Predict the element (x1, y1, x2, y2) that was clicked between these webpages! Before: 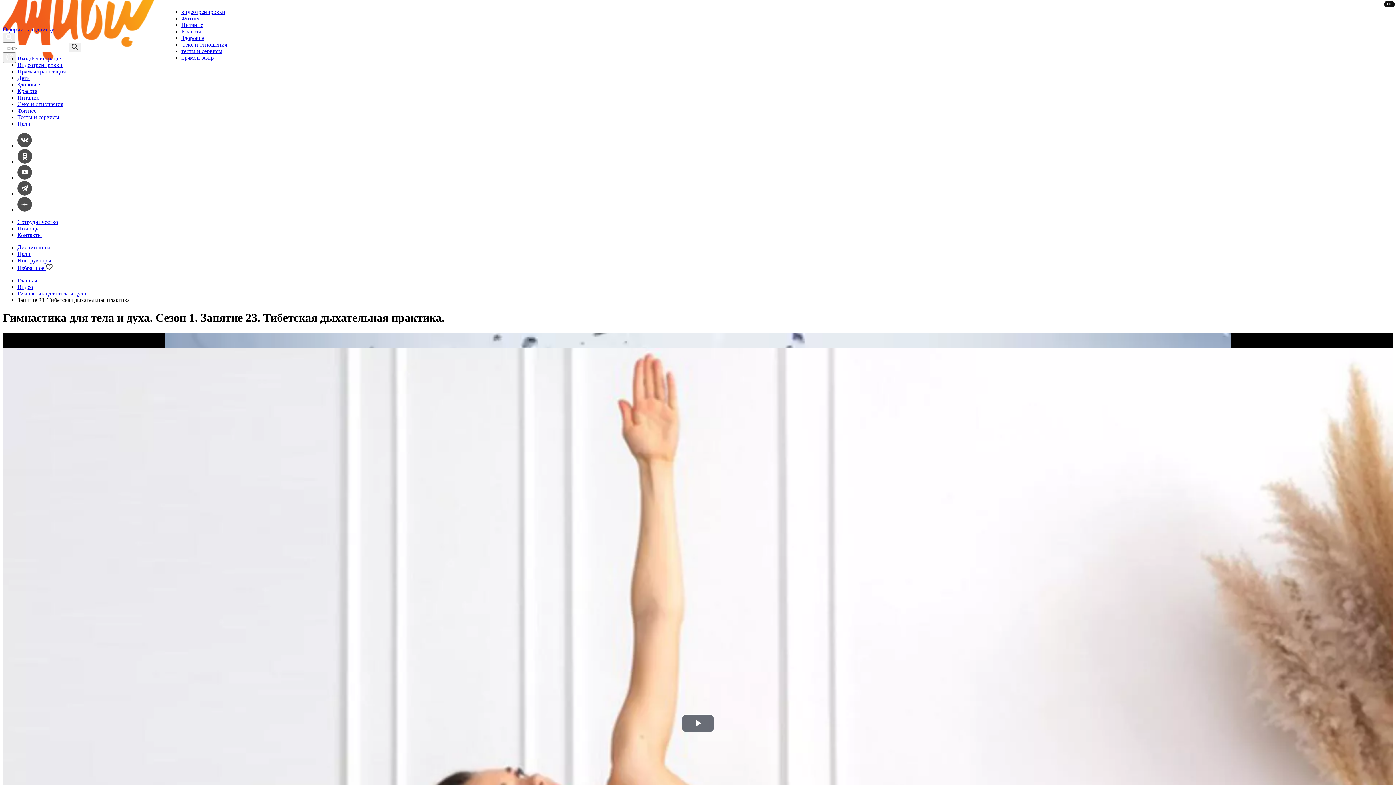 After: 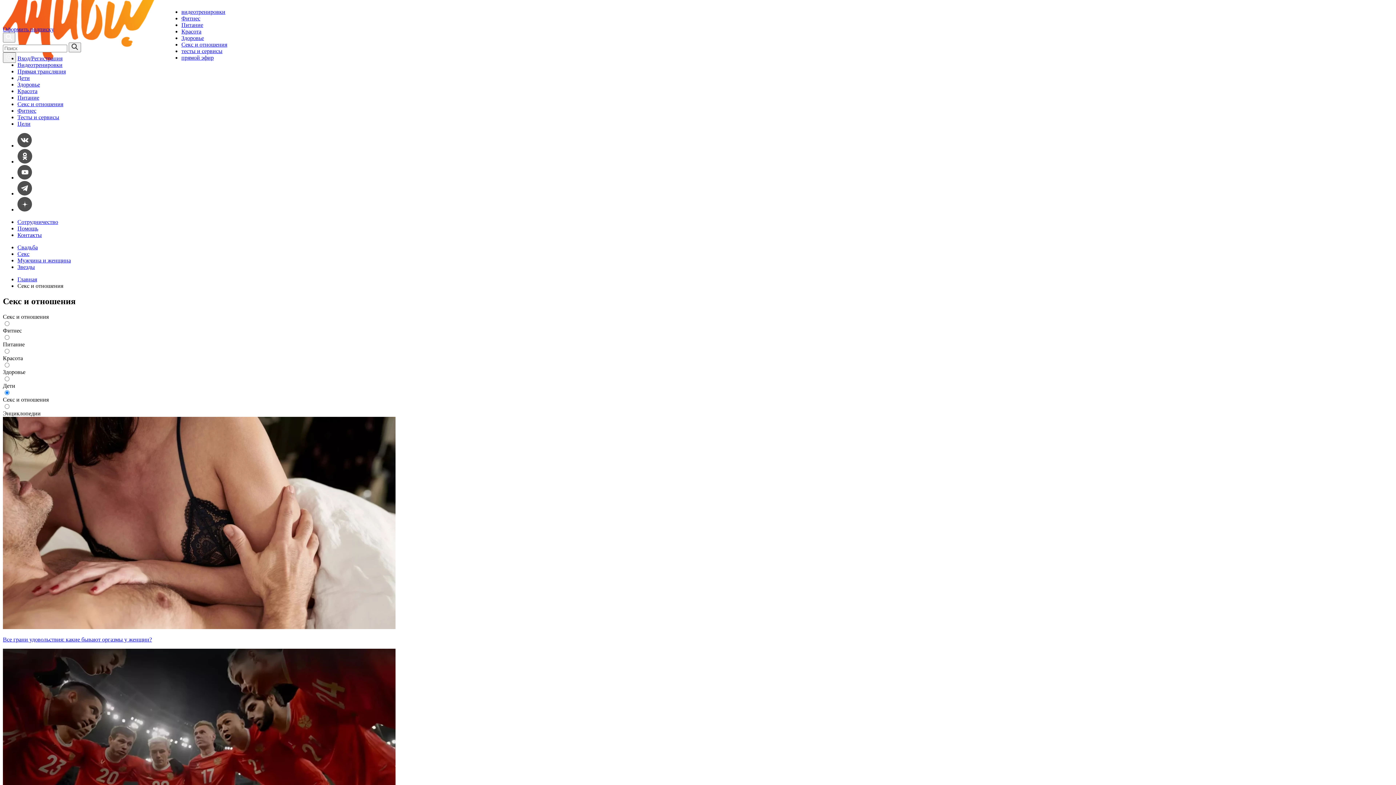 Action: label: Секс и отношения bbox: (17, 101, 63, 107)